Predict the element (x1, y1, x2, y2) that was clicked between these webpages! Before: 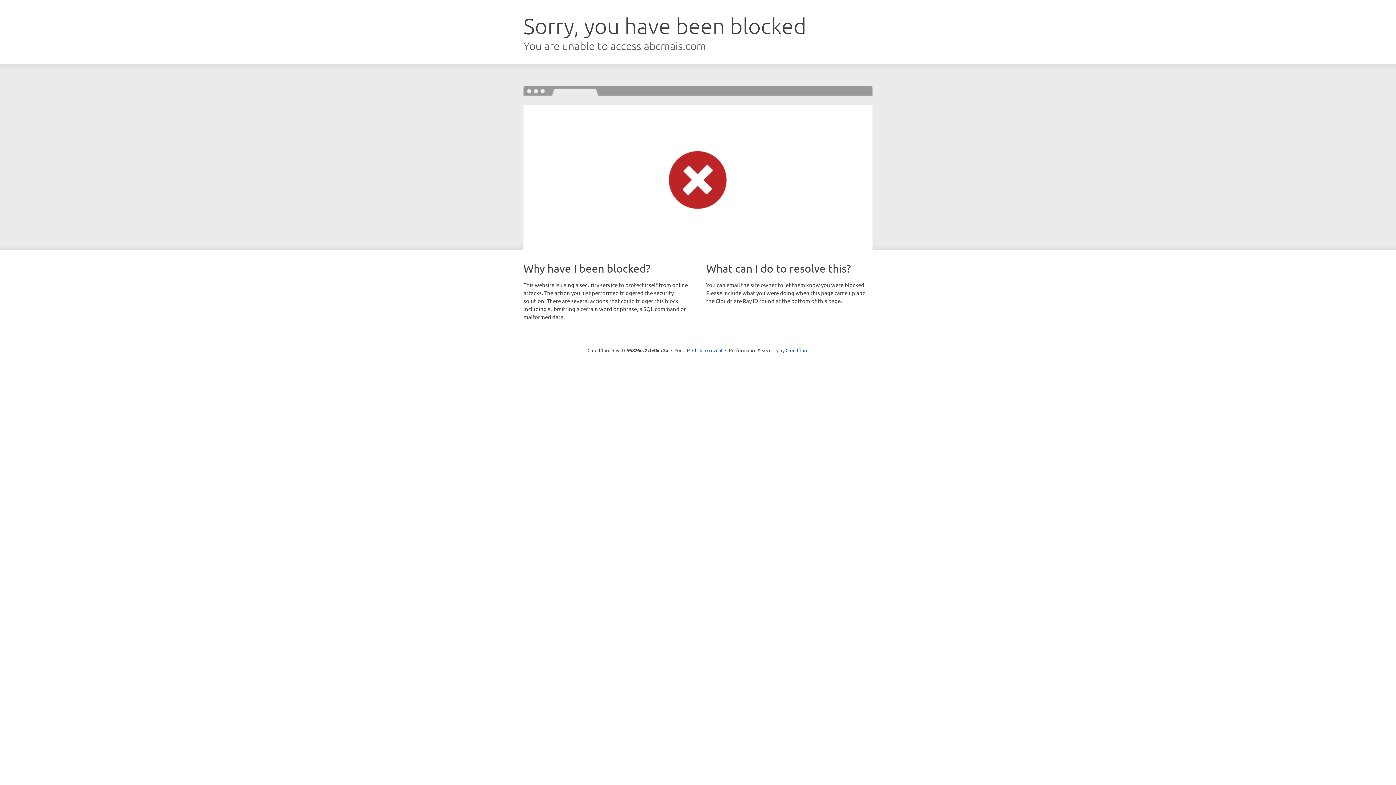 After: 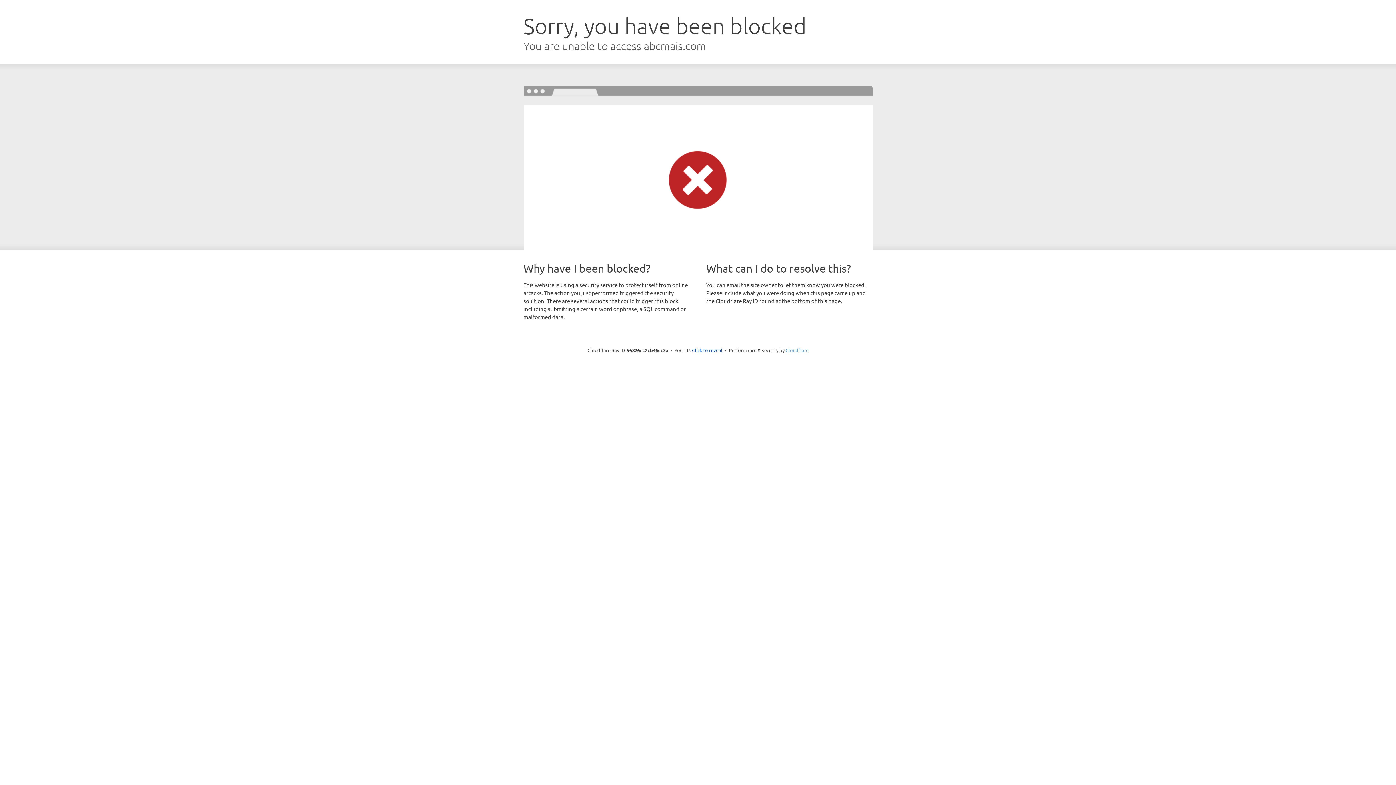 Action: label: Cloudflare bbox: (785, 347, 808, 353)